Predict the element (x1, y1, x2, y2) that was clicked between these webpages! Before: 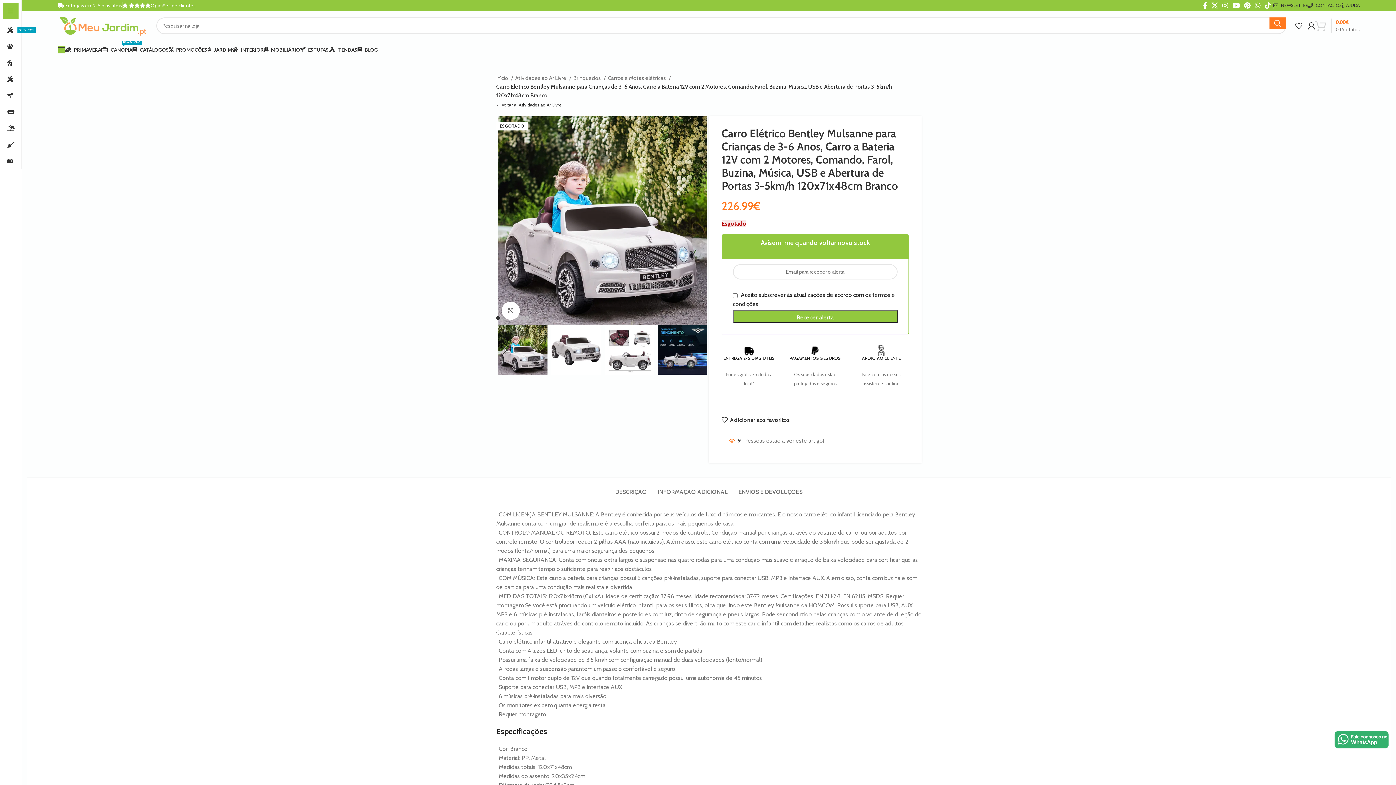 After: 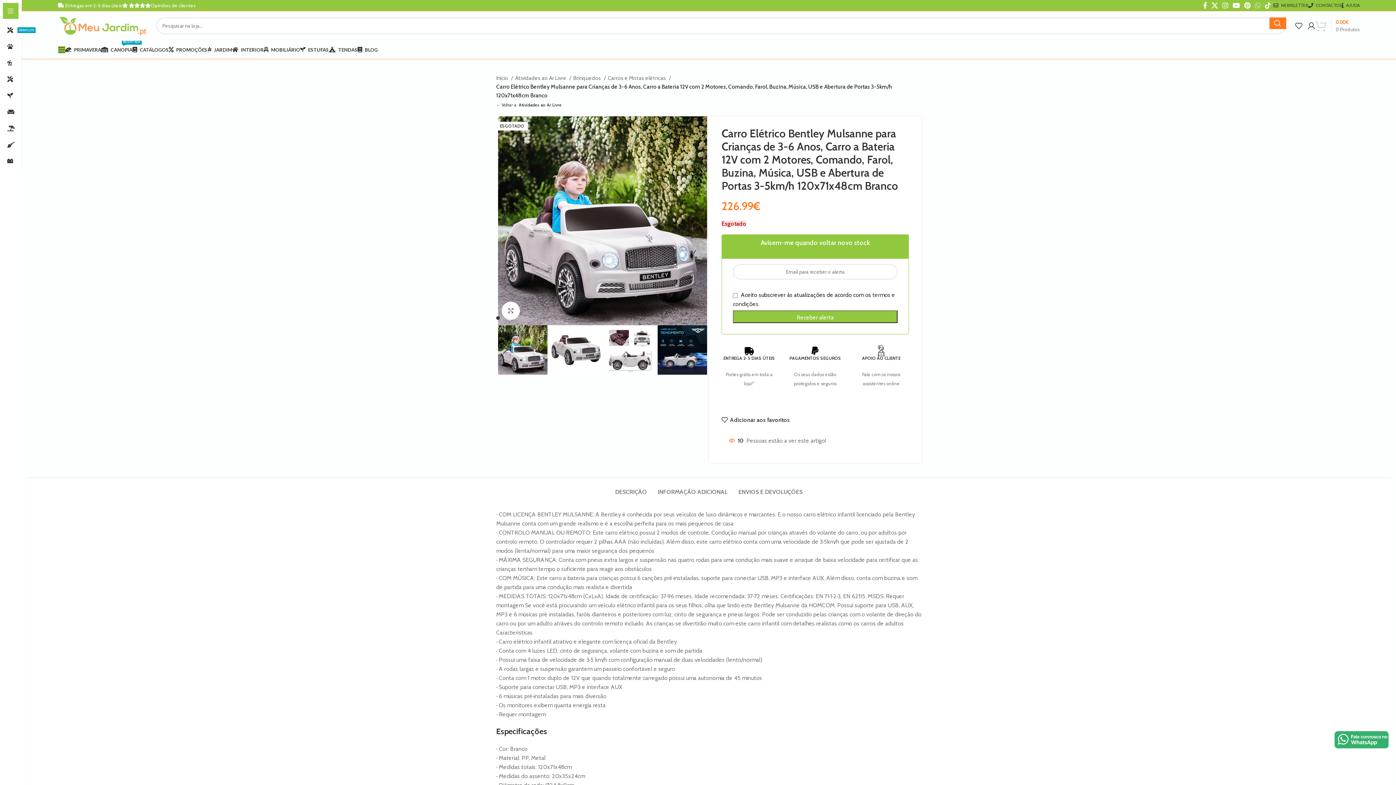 Action: bbox: (1252, 0, 1263, 10) label: WhatsApp social link